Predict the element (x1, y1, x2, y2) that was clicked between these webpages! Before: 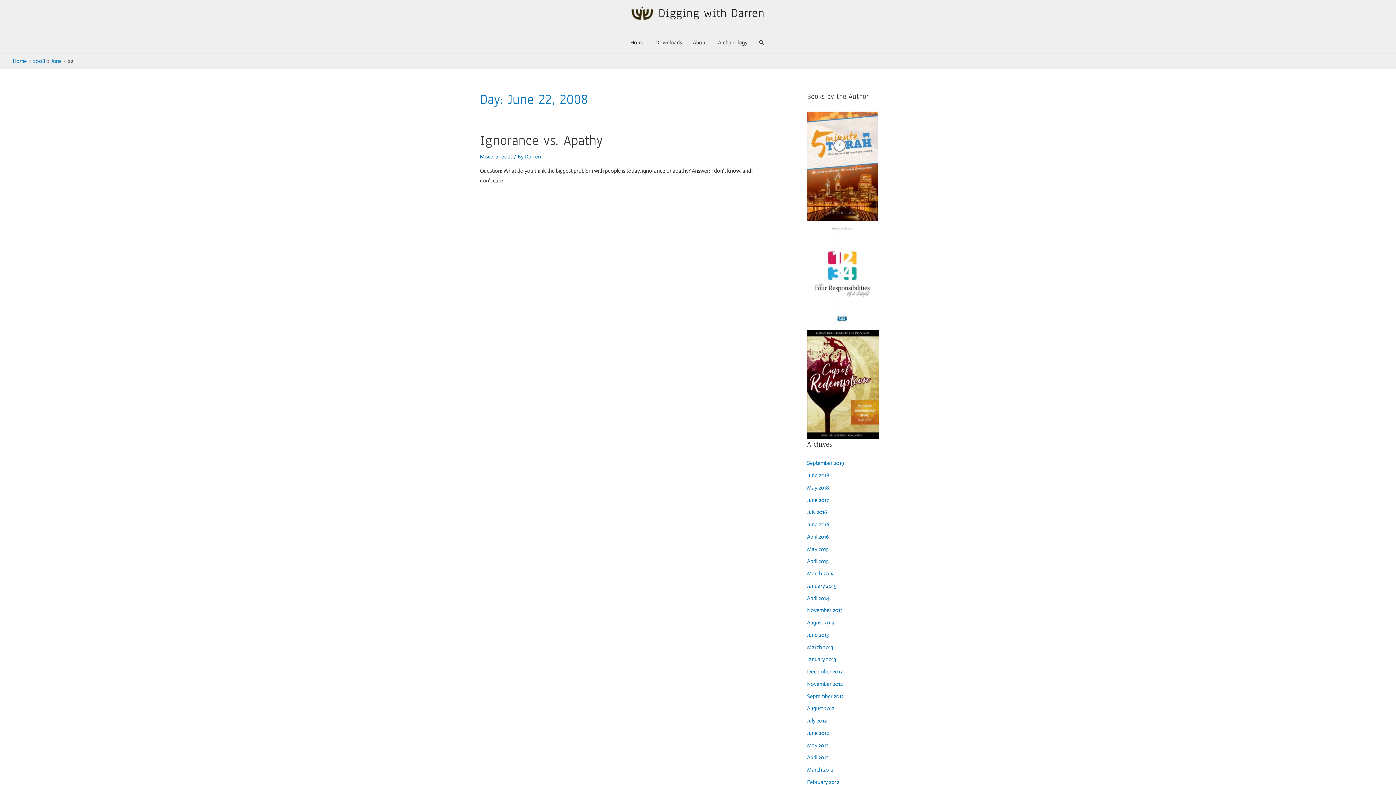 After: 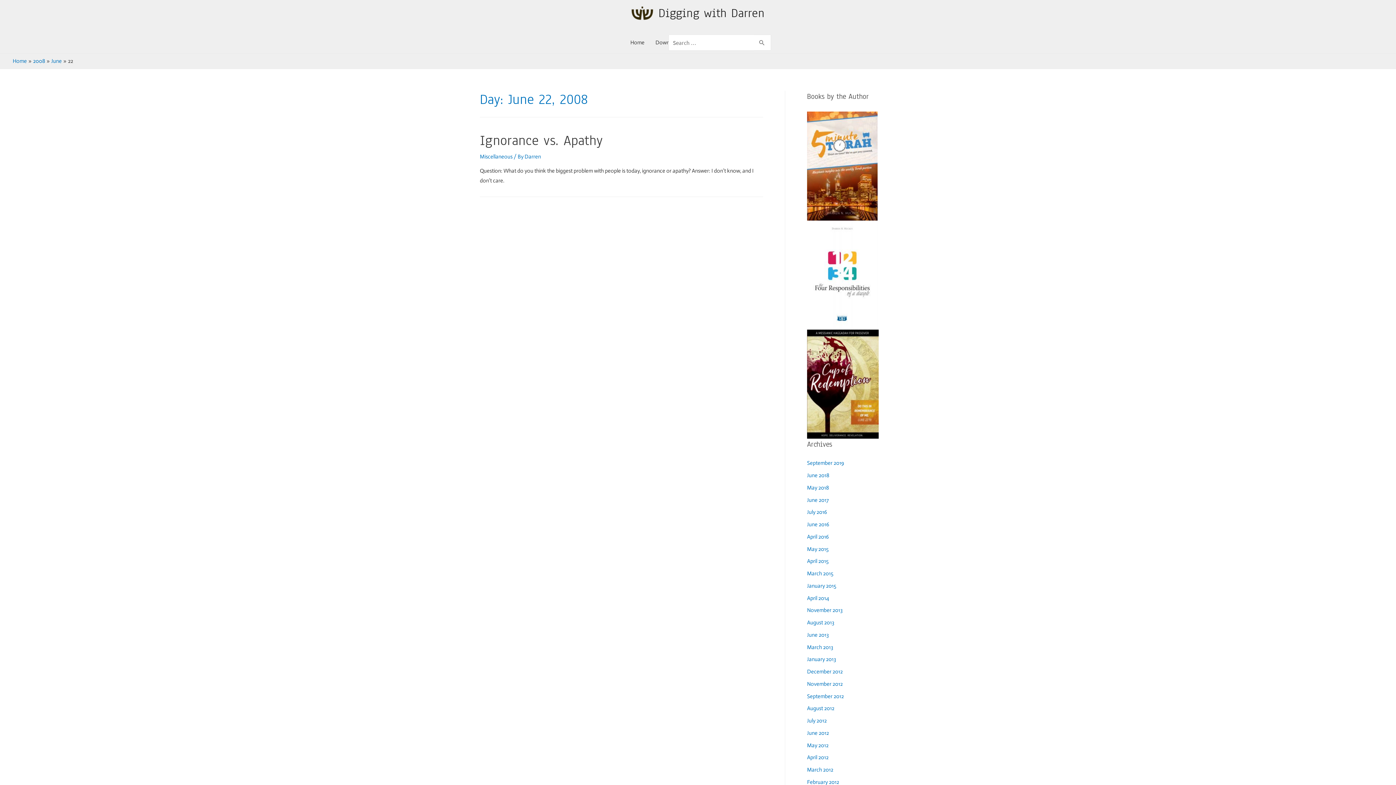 Action: bbox: (758, 39, 765, 46) label: Search icon link